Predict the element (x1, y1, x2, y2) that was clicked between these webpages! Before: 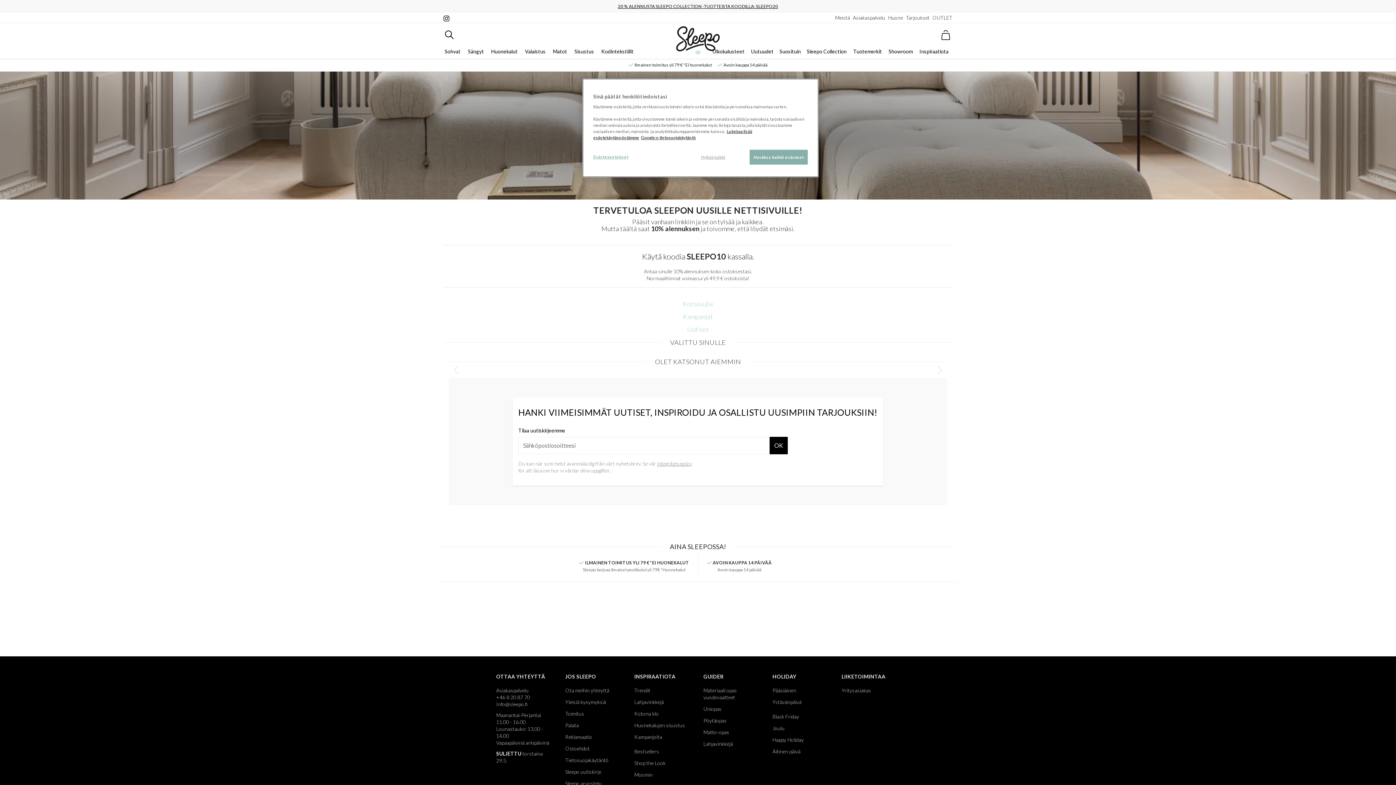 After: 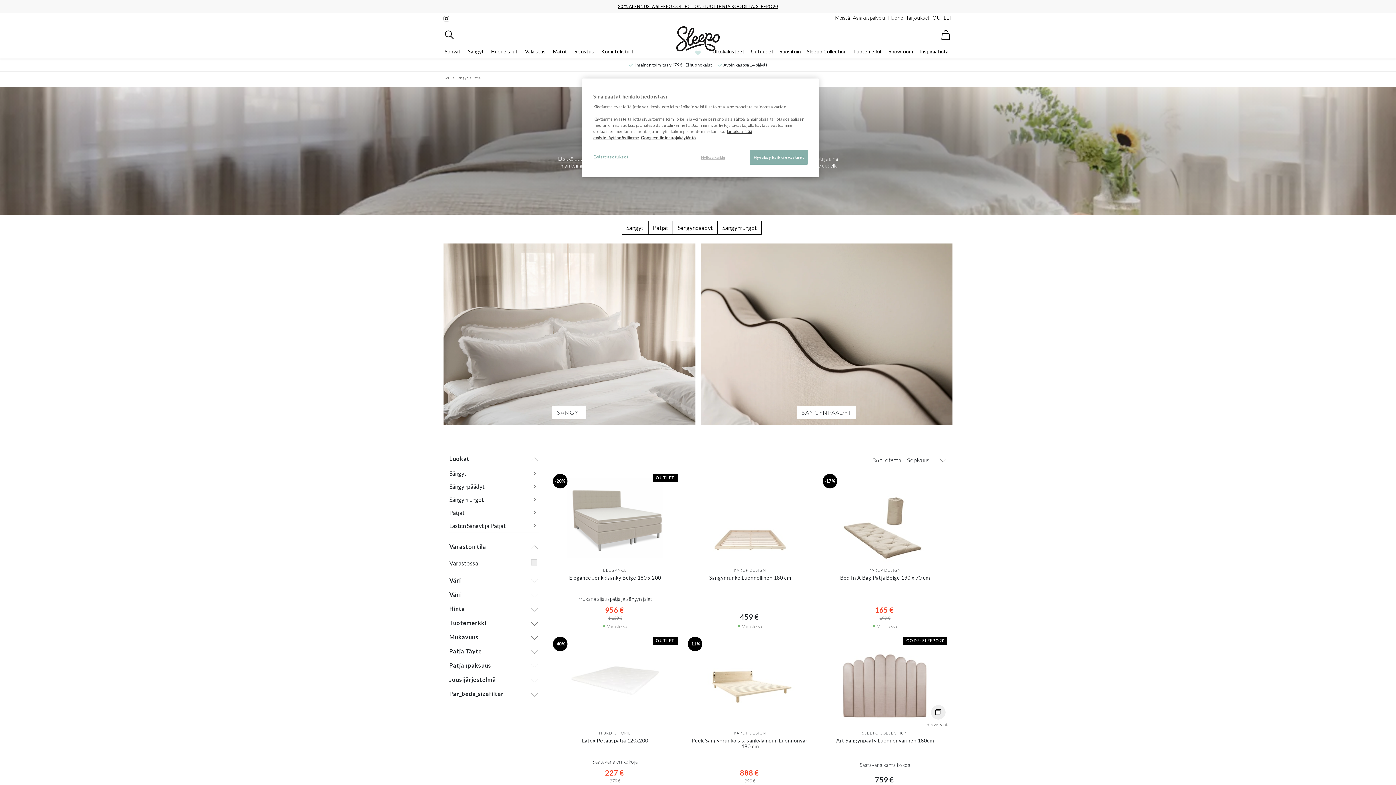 Action: label: Sängyt bbox: (467, 47, 484, 55)